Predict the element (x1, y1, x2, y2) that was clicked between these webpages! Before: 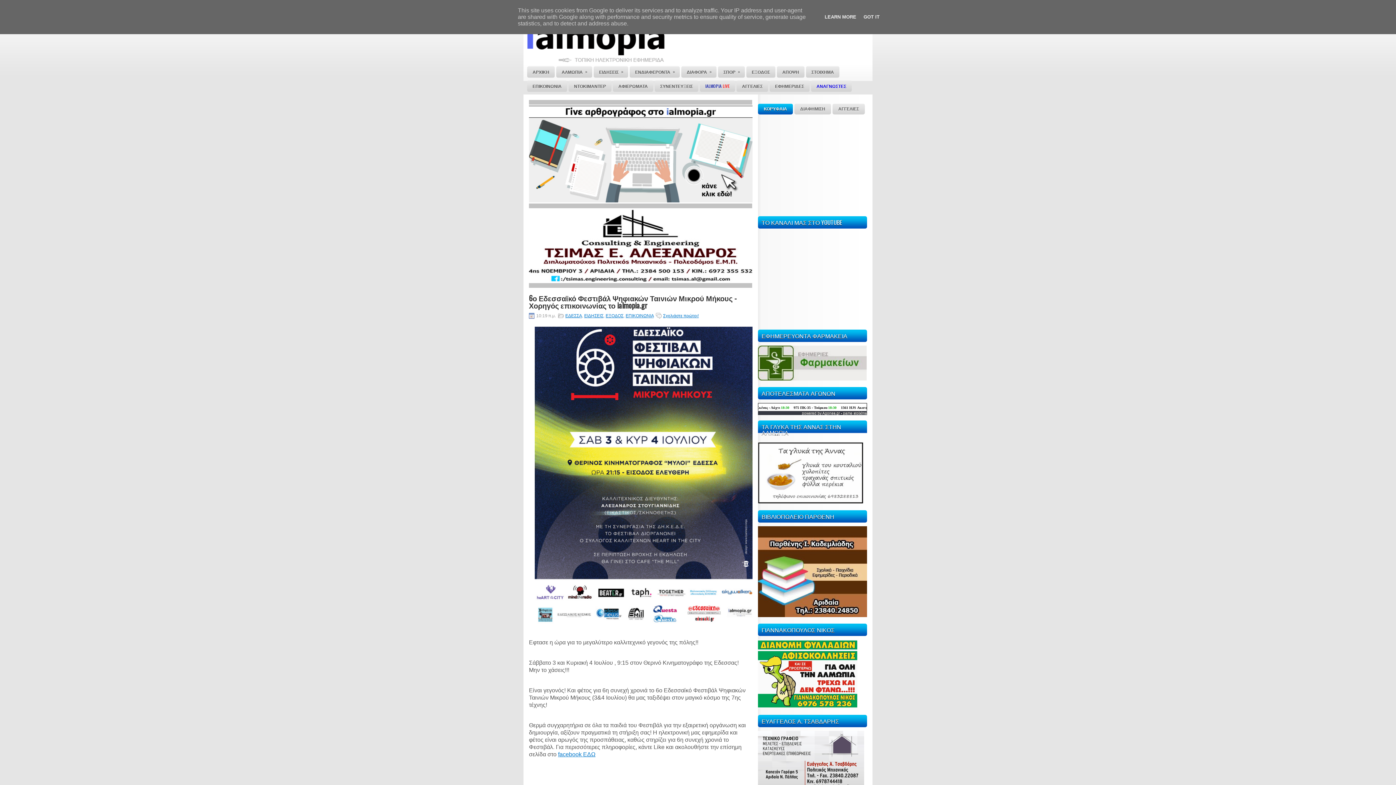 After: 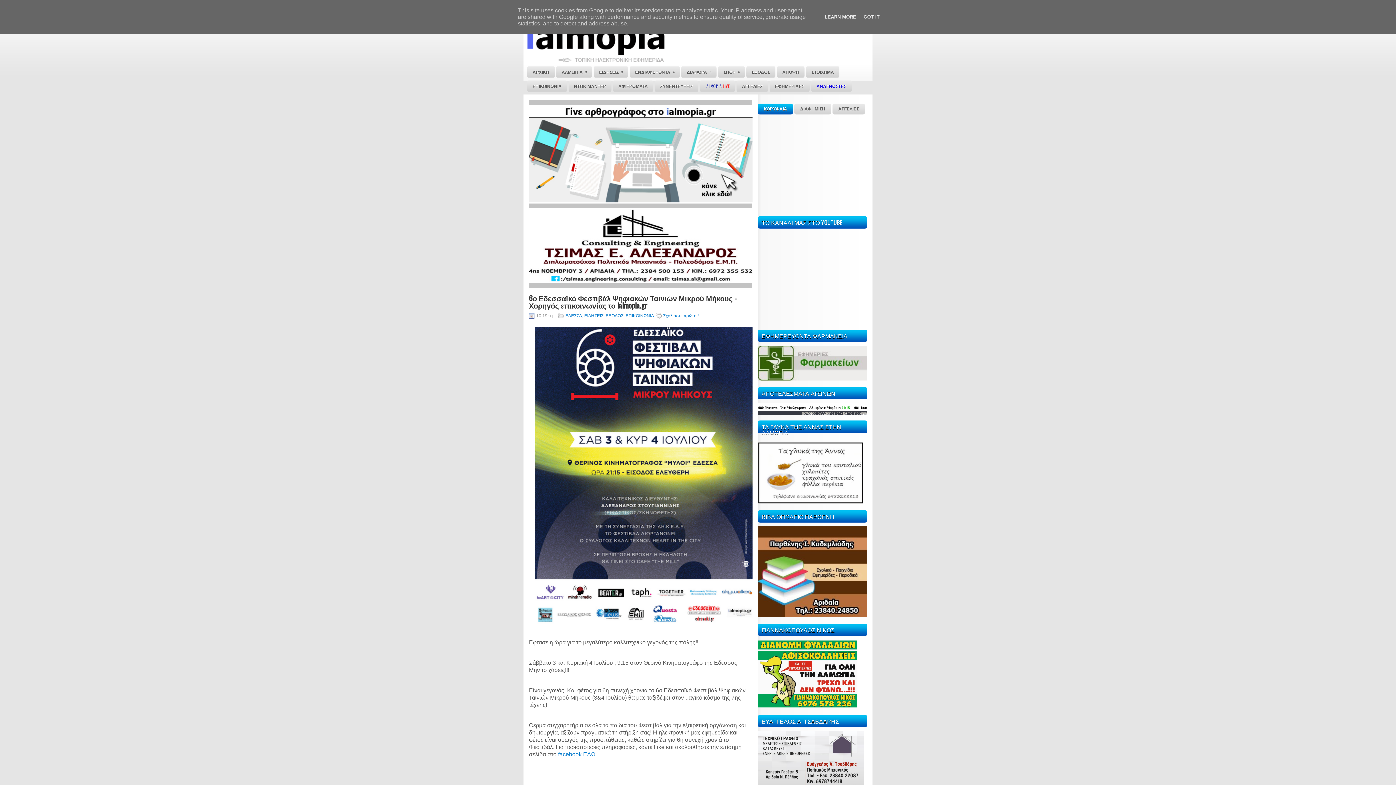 Action: bbox: (529, 283, 752, 289)